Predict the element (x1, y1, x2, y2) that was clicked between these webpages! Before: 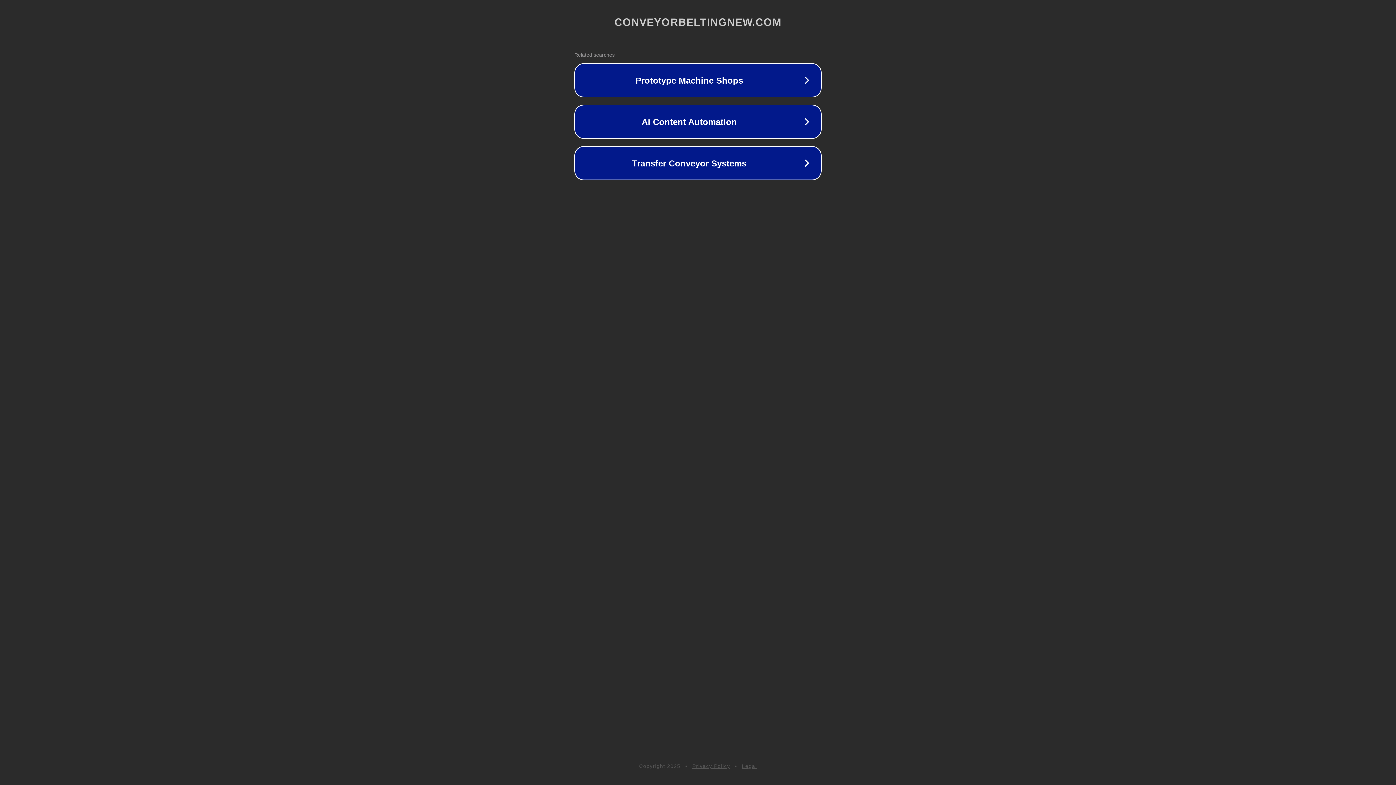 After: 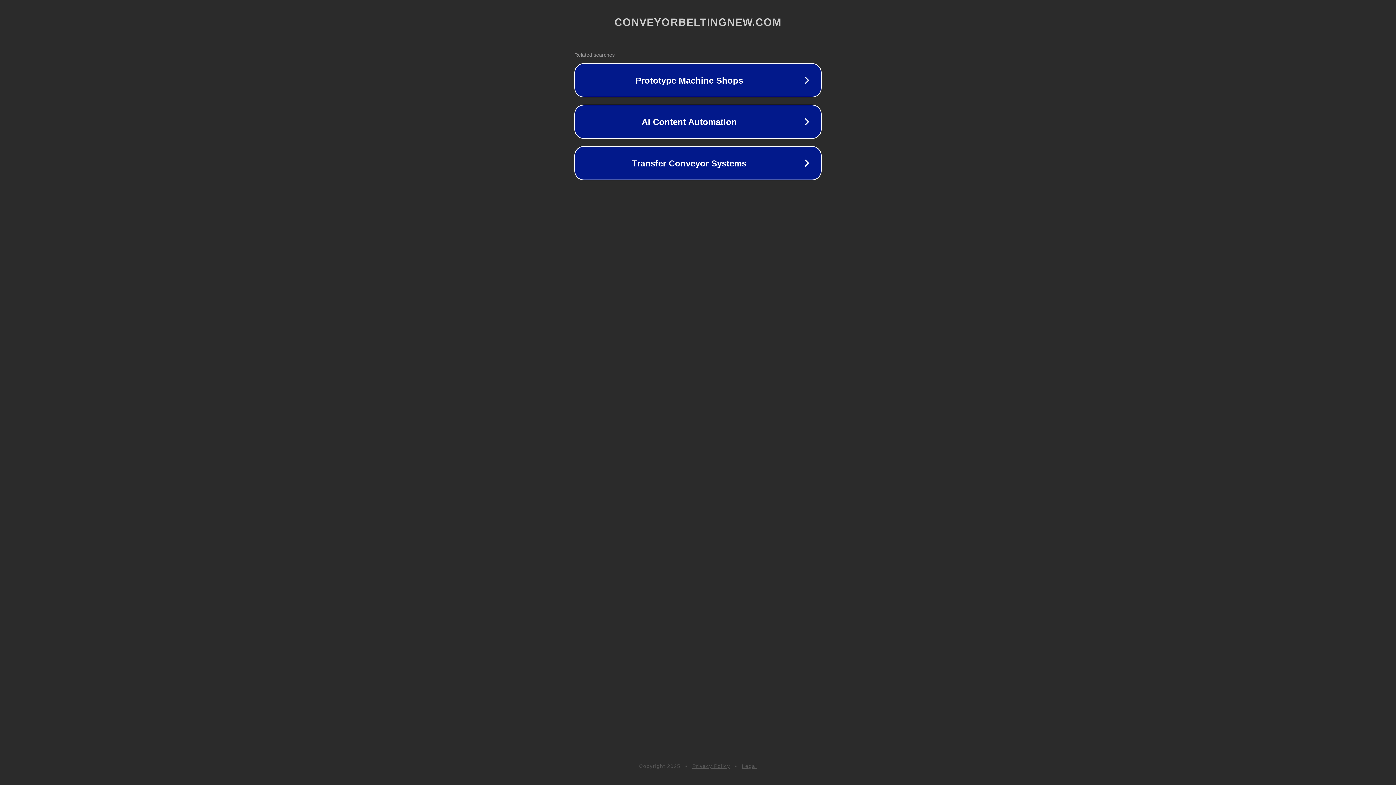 Action: label: Legal bbox: (742, 763, 757, 769)